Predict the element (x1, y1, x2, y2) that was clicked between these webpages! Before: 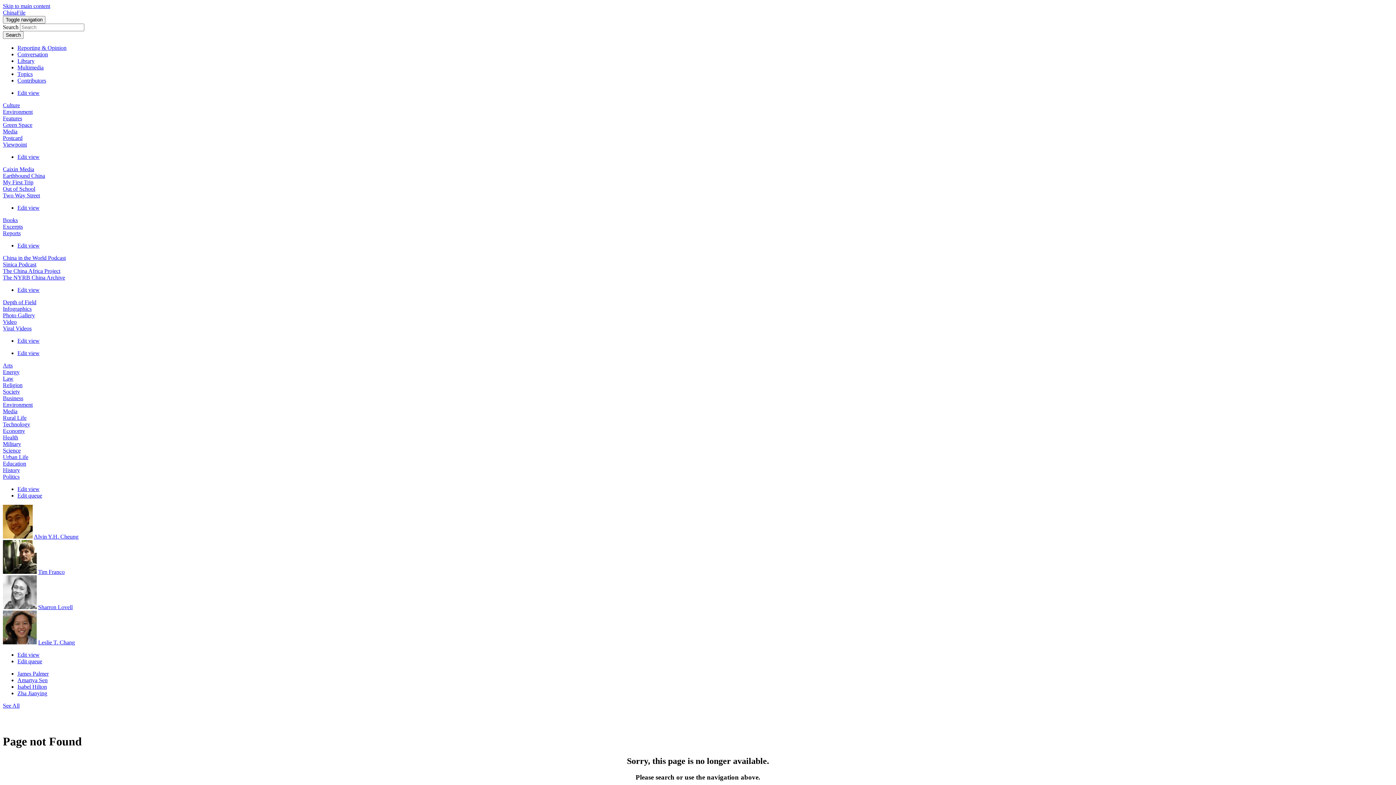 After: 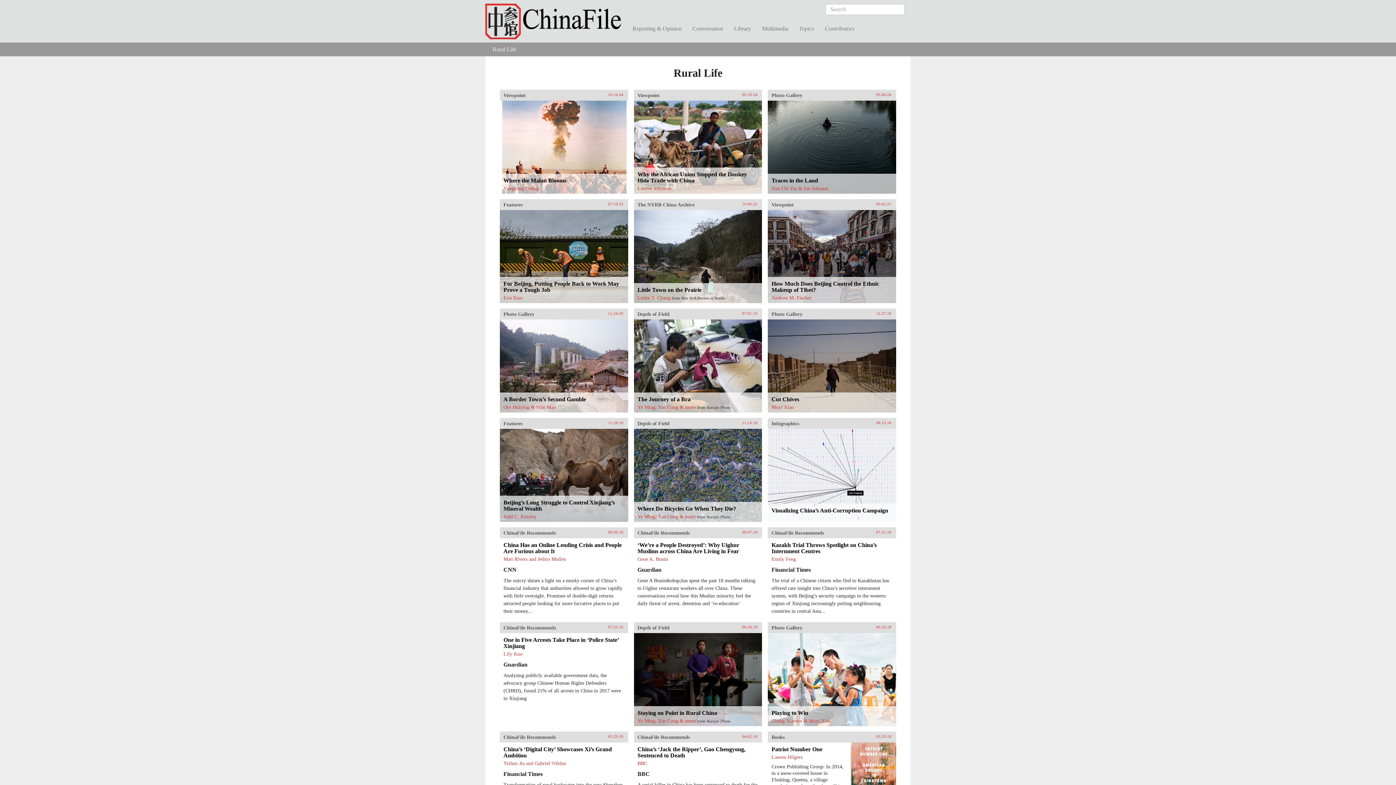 Action: bbox: (2, 414, 26, 421) label: Rural Life